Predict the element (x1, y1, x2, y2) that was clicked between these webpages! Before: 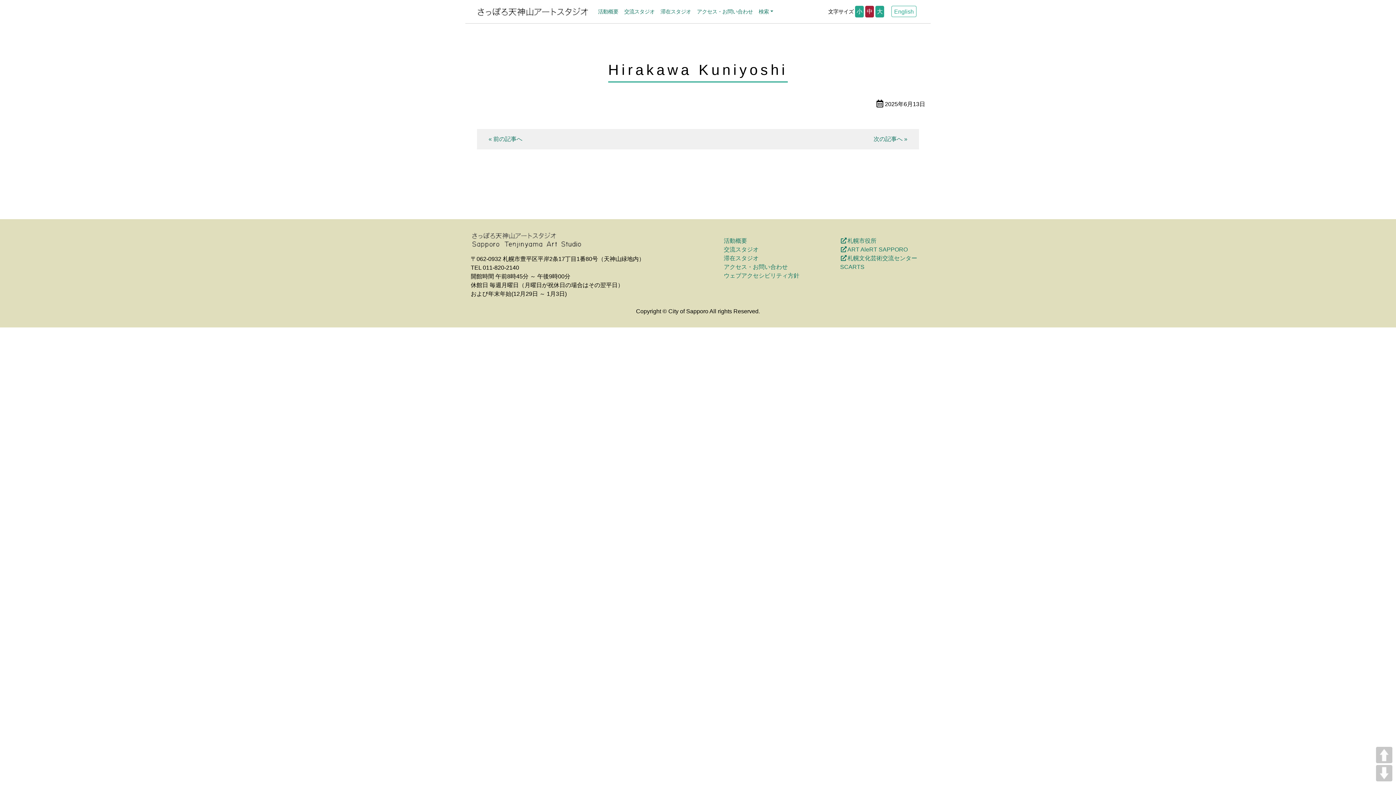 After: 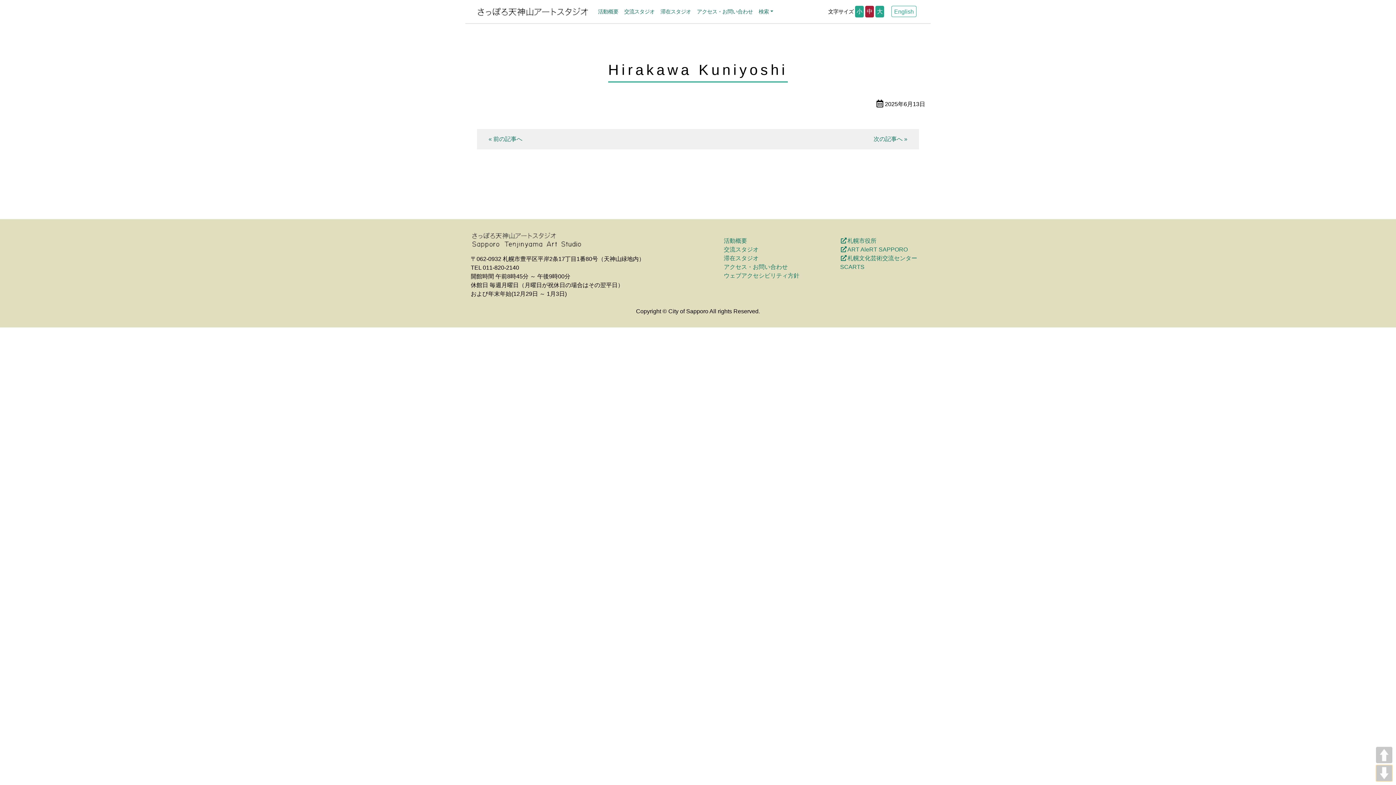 Action: label: DOWN bbox: (1376, 765, 1392, 781)